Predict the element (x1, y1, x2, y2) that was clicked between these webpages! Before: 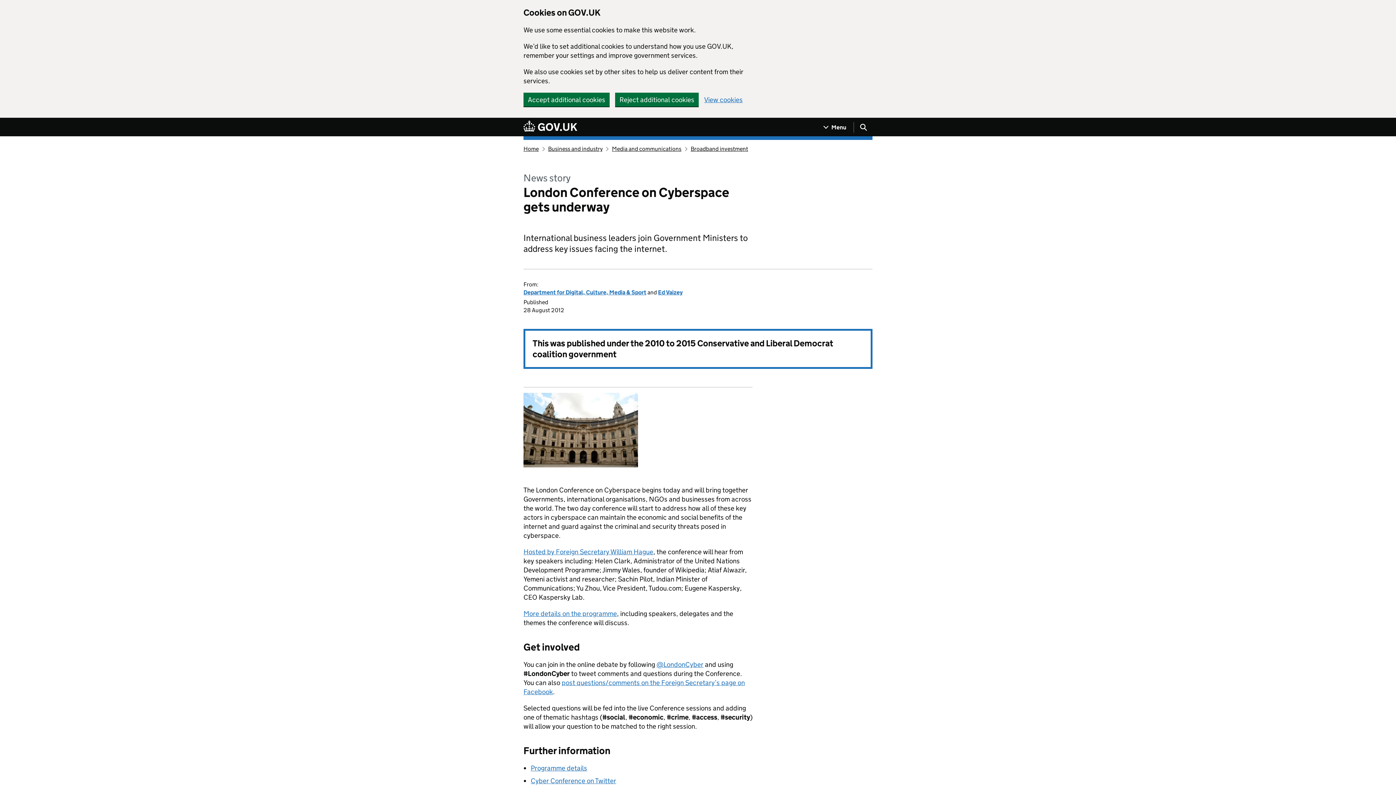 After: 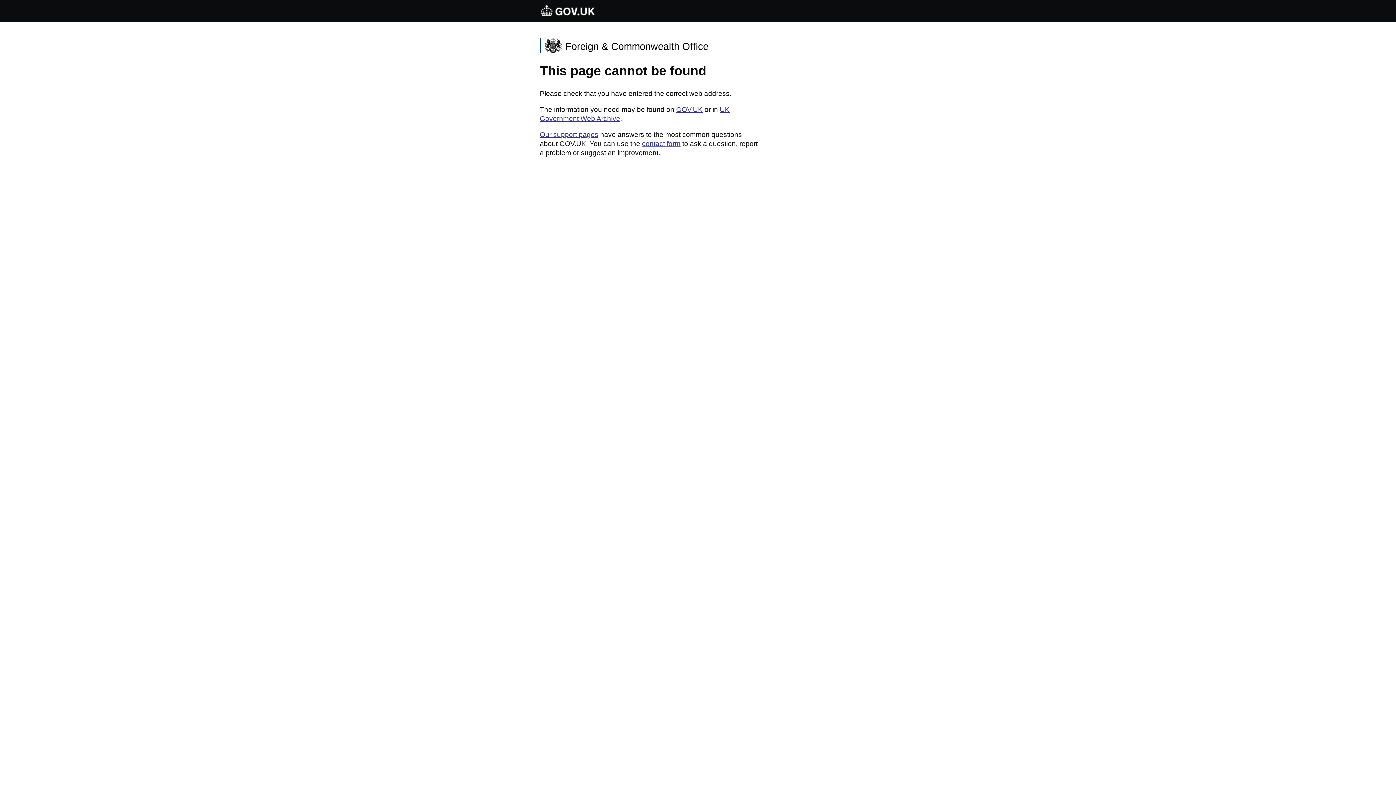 Action: bbox: (530, 764, 587, 772) label: Programme details